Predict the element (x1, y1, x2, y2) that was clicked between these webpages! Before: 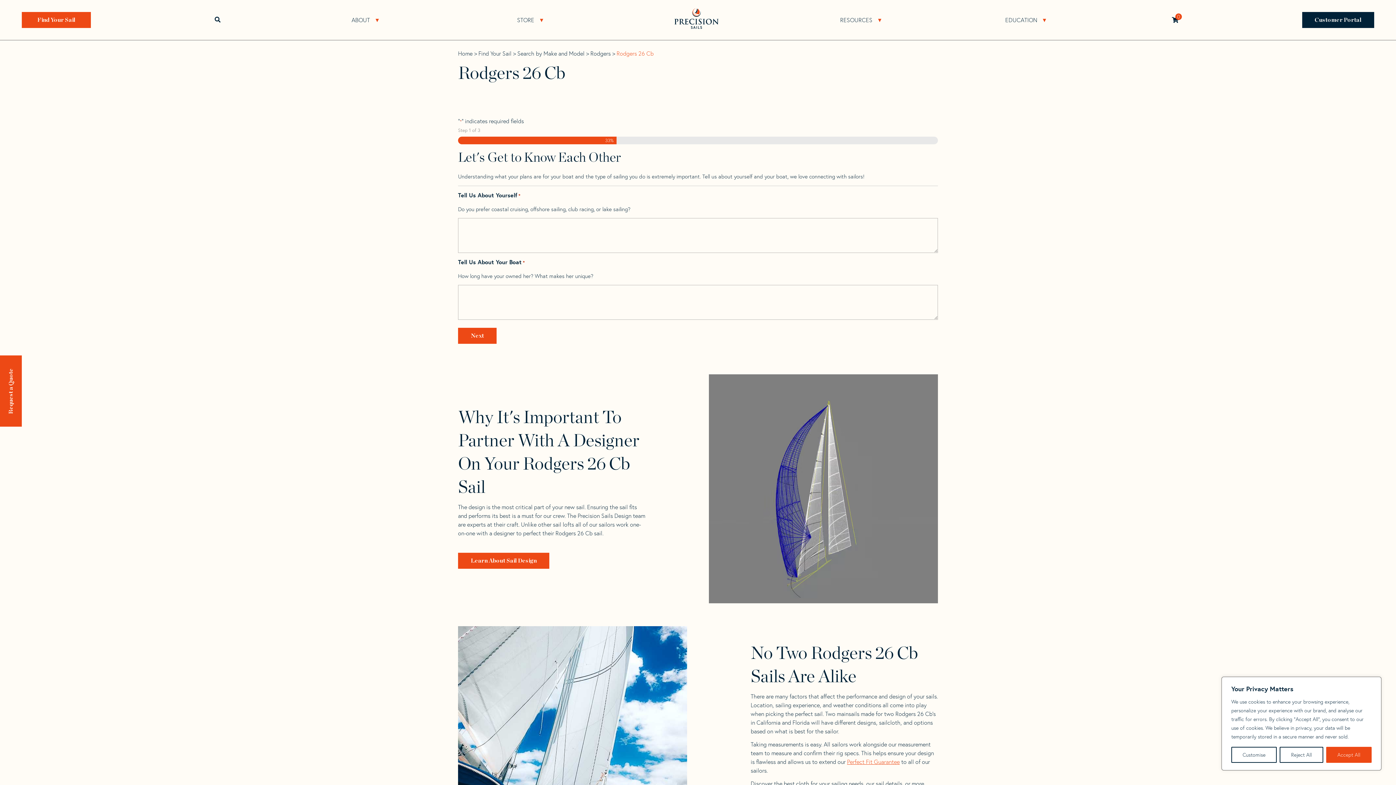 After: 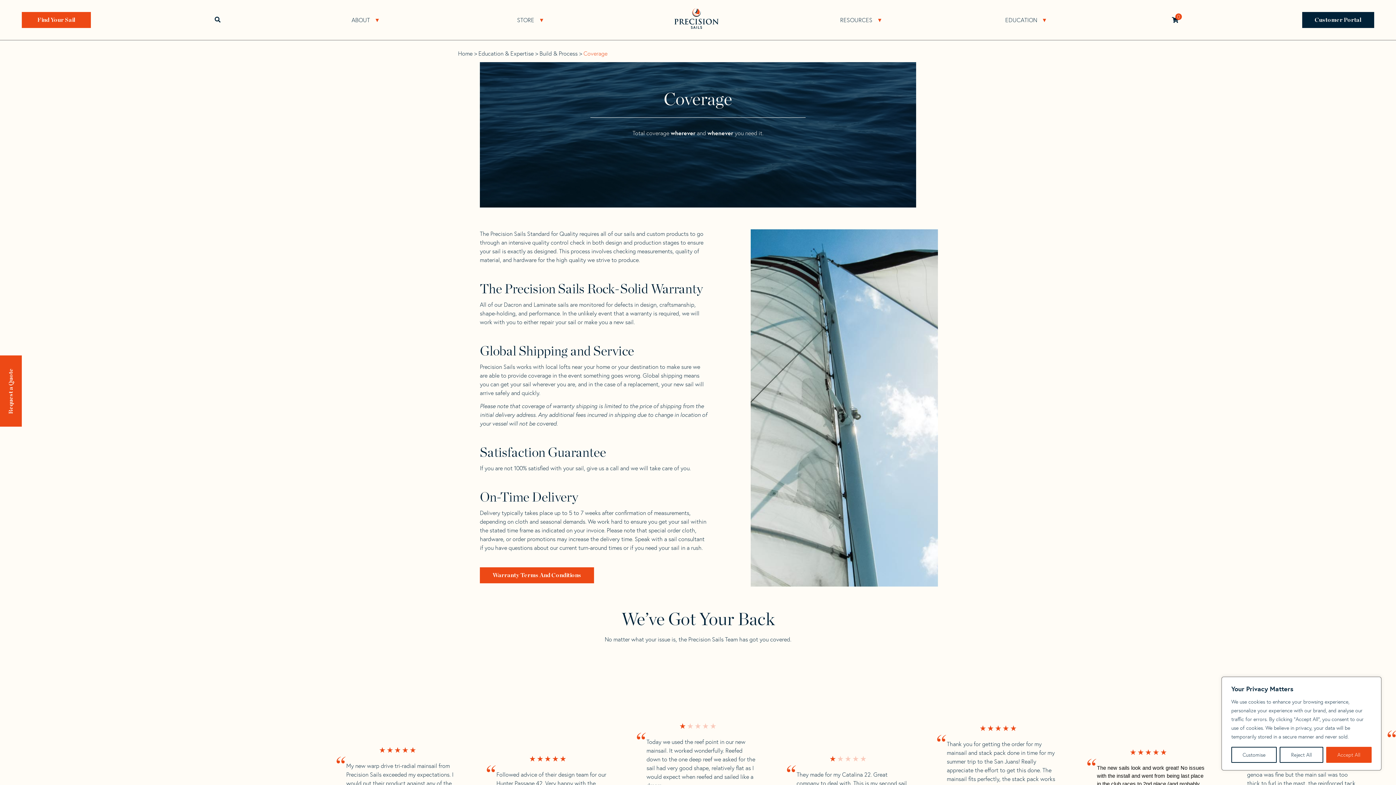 Action: bbox: (847, 758, 900, 765) label: Perfect Fit Guarantee